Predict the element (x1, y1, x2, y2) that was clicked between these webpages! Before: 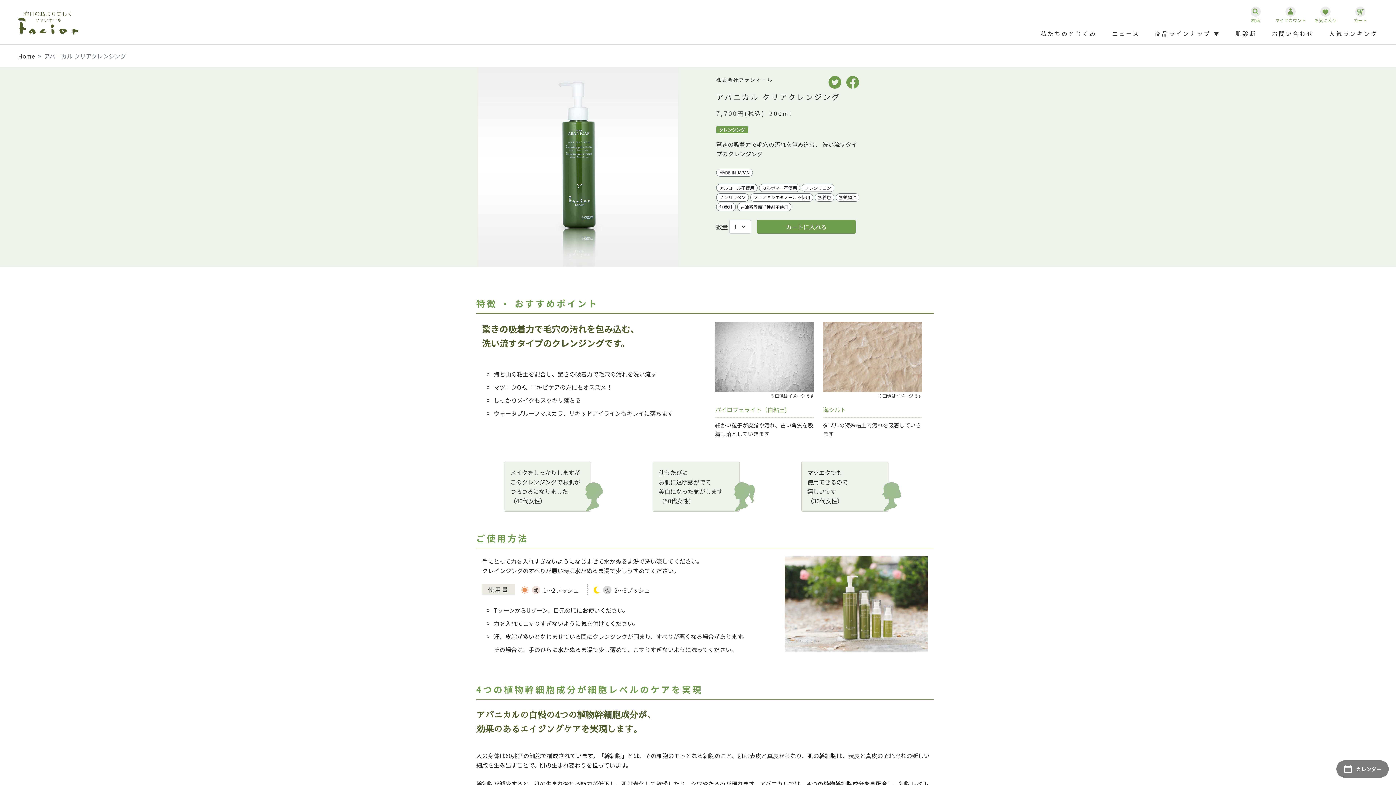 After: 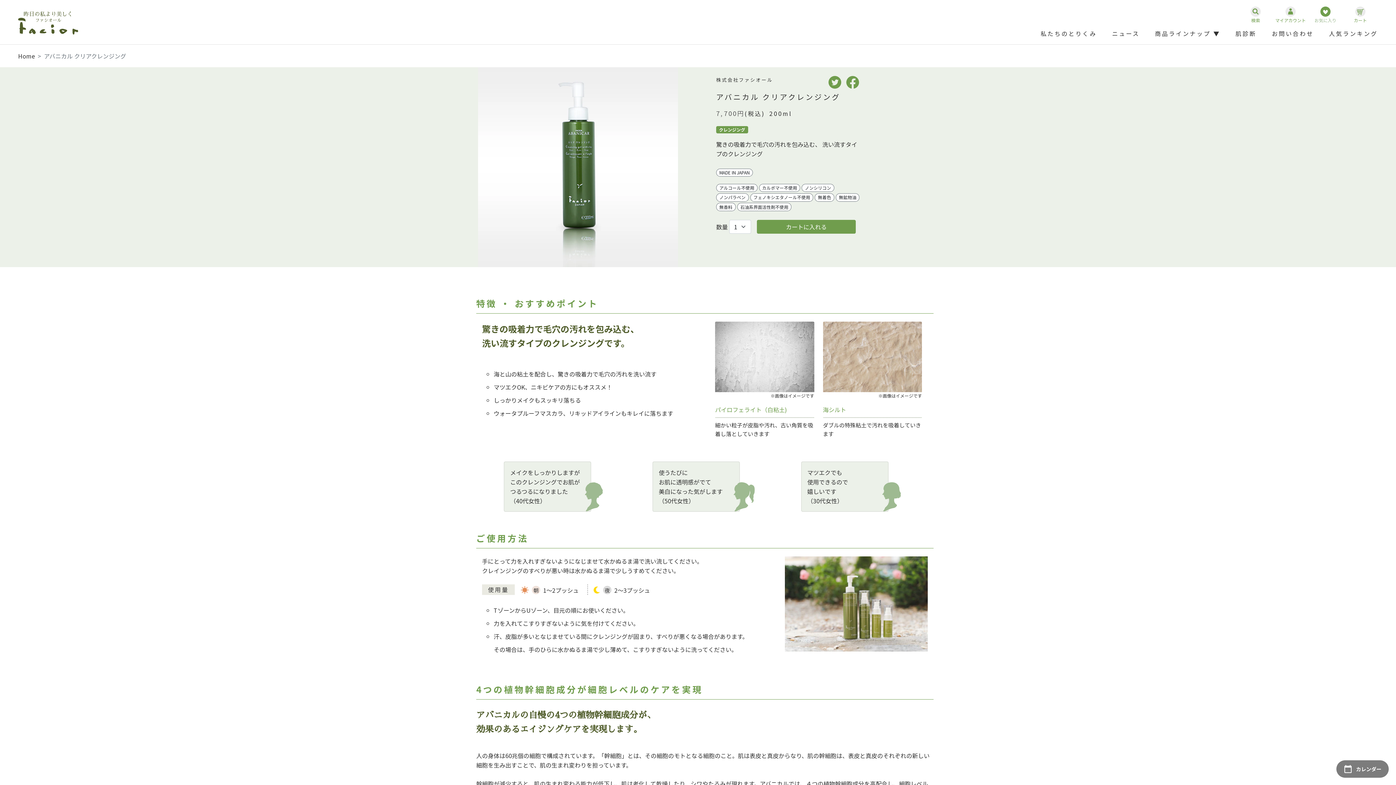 Action: label: お気に入り bbox: (1308, 6, 1343, 22)